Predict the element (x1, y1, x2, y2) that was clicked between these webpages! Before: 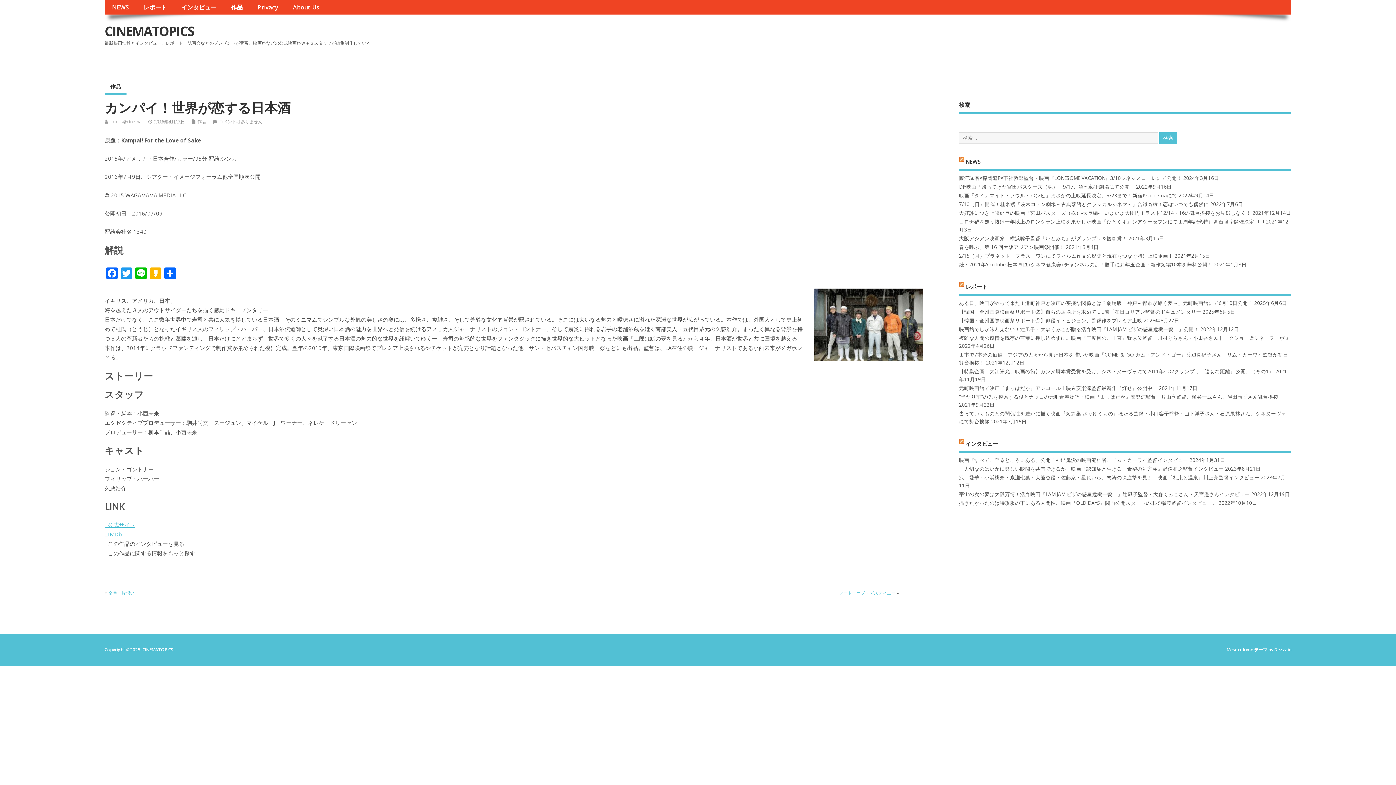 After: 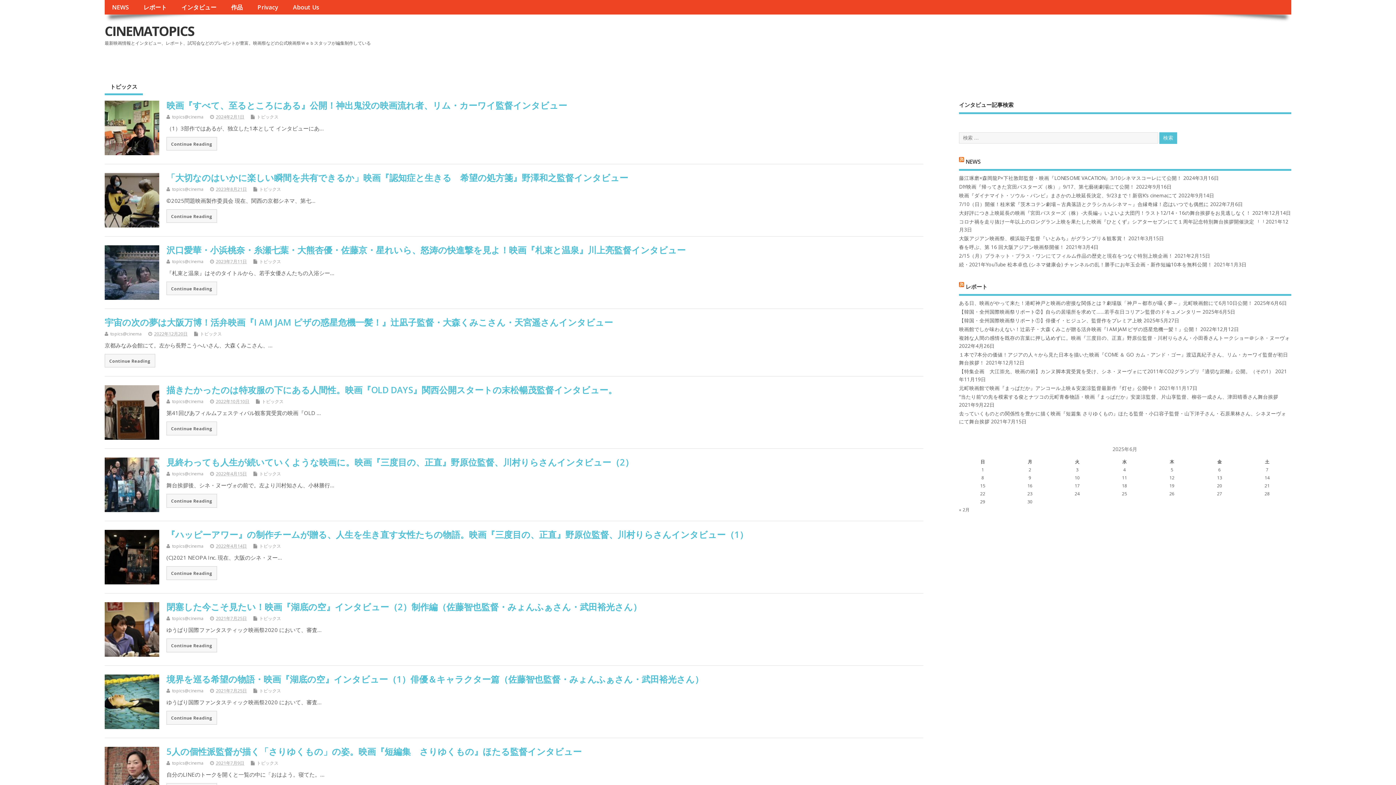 Action: bbox: (965, 440, 998, 447) label: インタビュー